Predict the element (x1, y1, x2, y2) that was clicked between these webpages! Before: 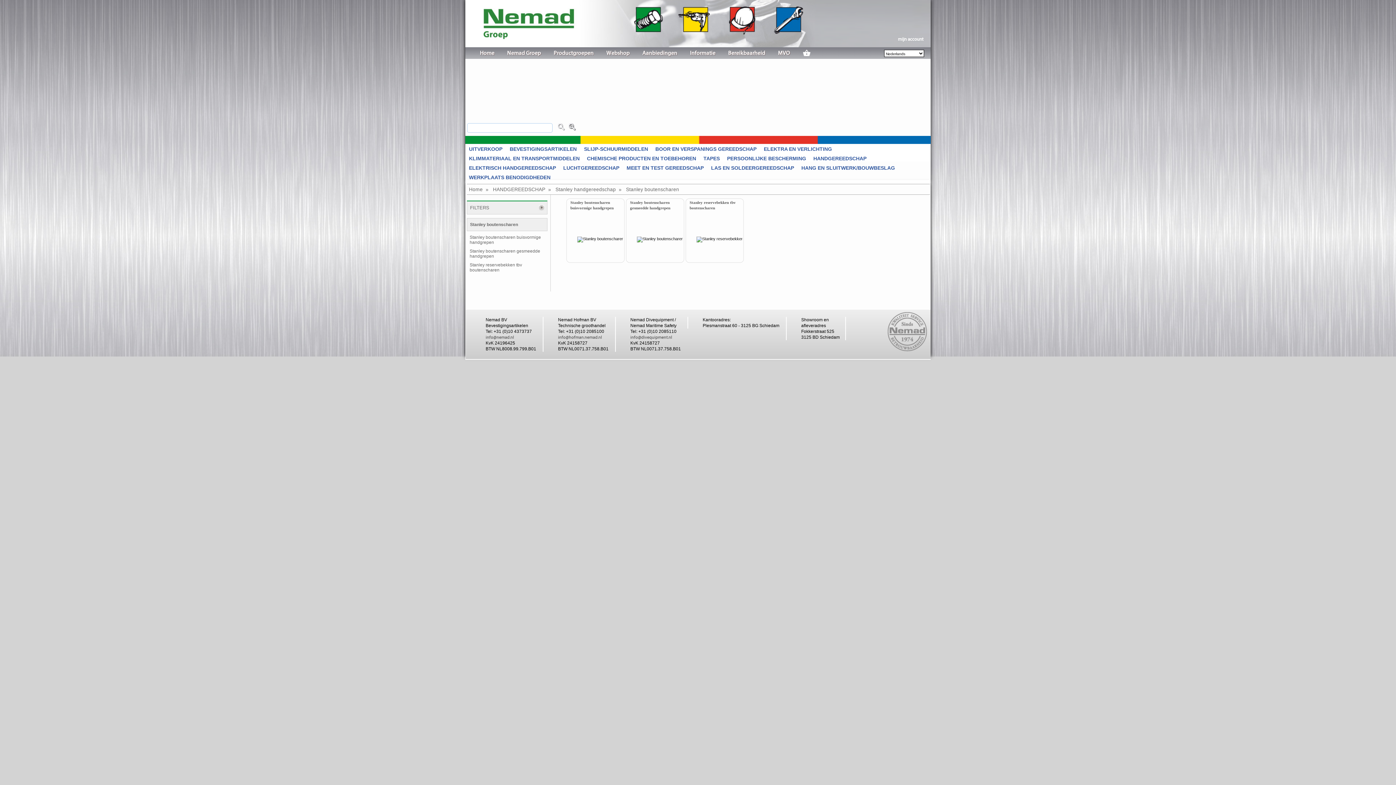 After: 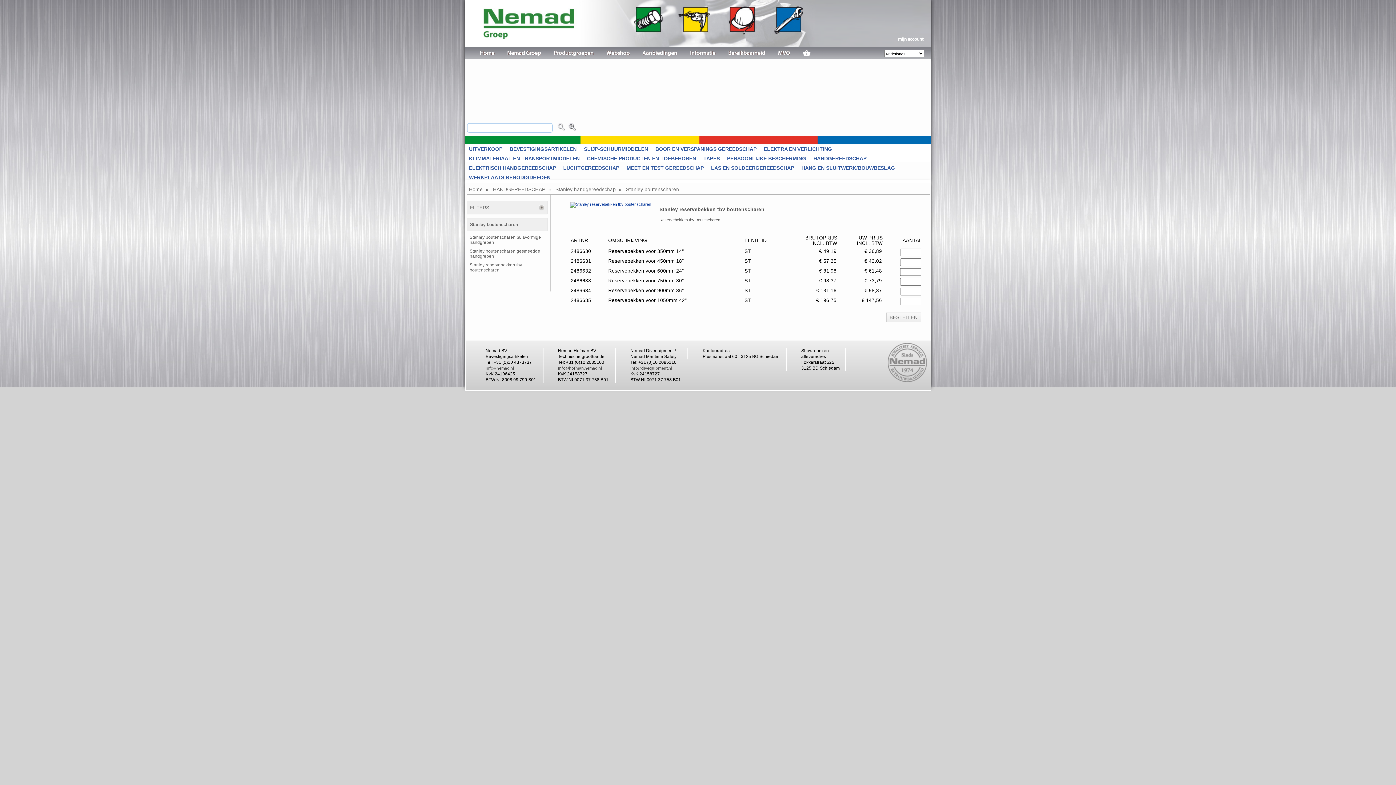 Action: bbox: (687, 200, 741, 216) label: Stanley reservebekken tbv boutenscharen